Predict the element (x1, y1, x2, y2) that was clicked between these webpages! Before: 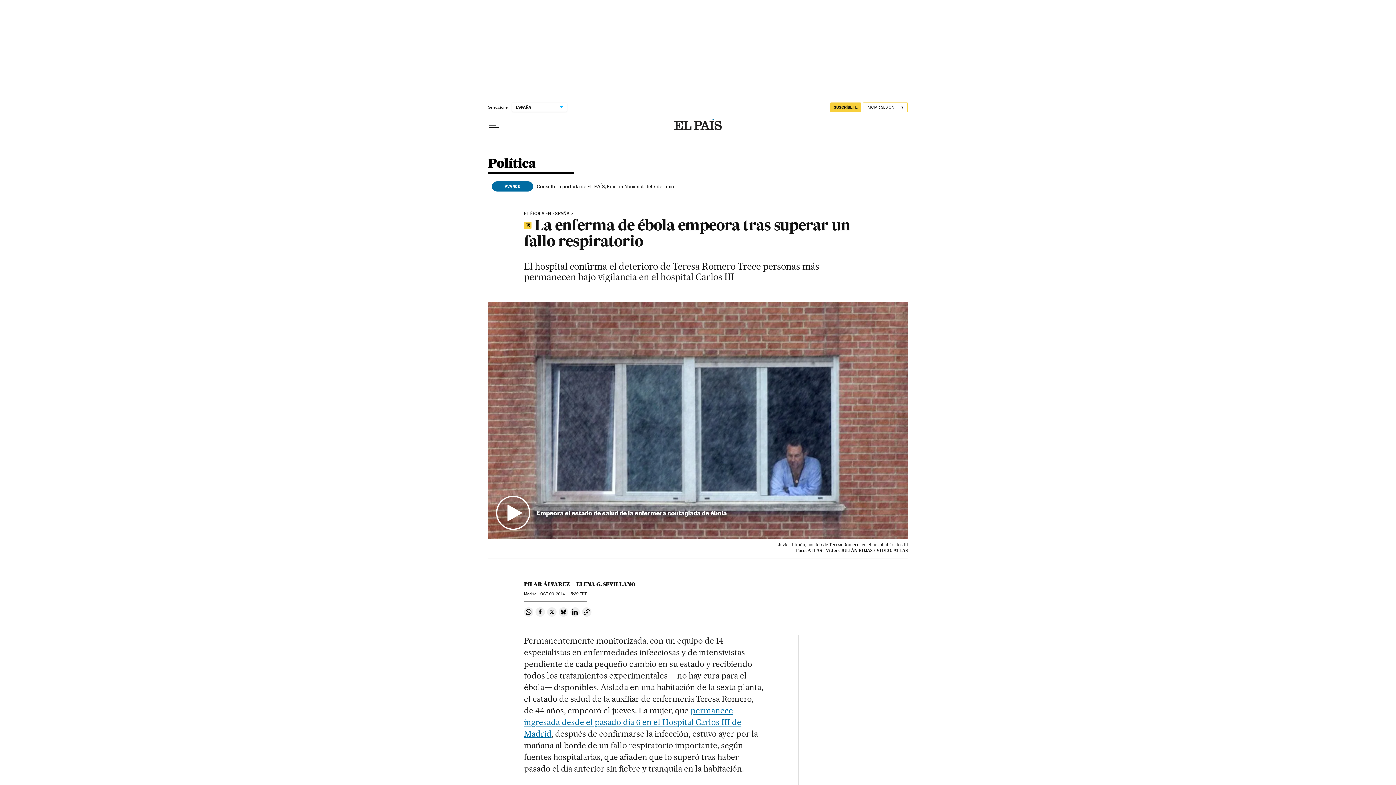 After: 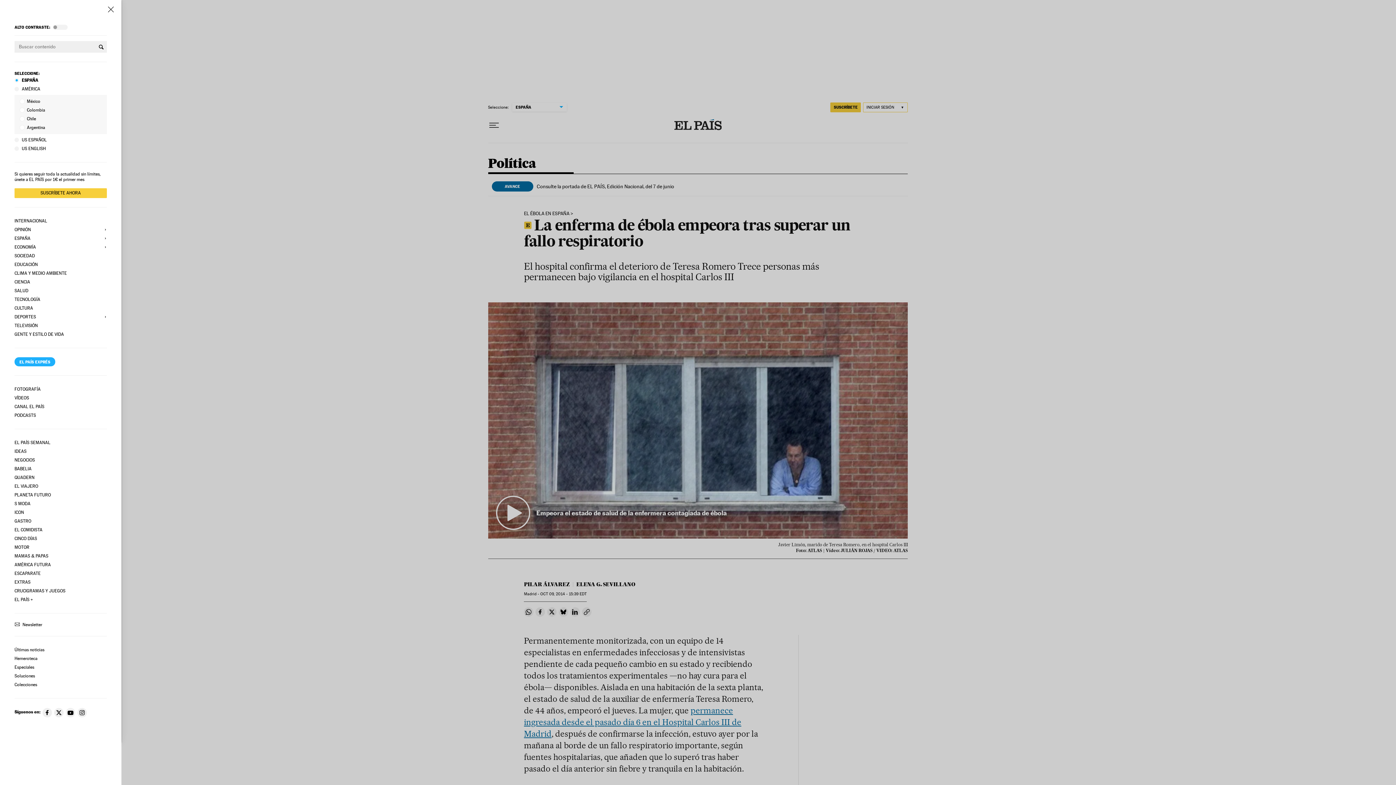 Action: label: Desplegar menú bbox: (488, 119, 499, 131)